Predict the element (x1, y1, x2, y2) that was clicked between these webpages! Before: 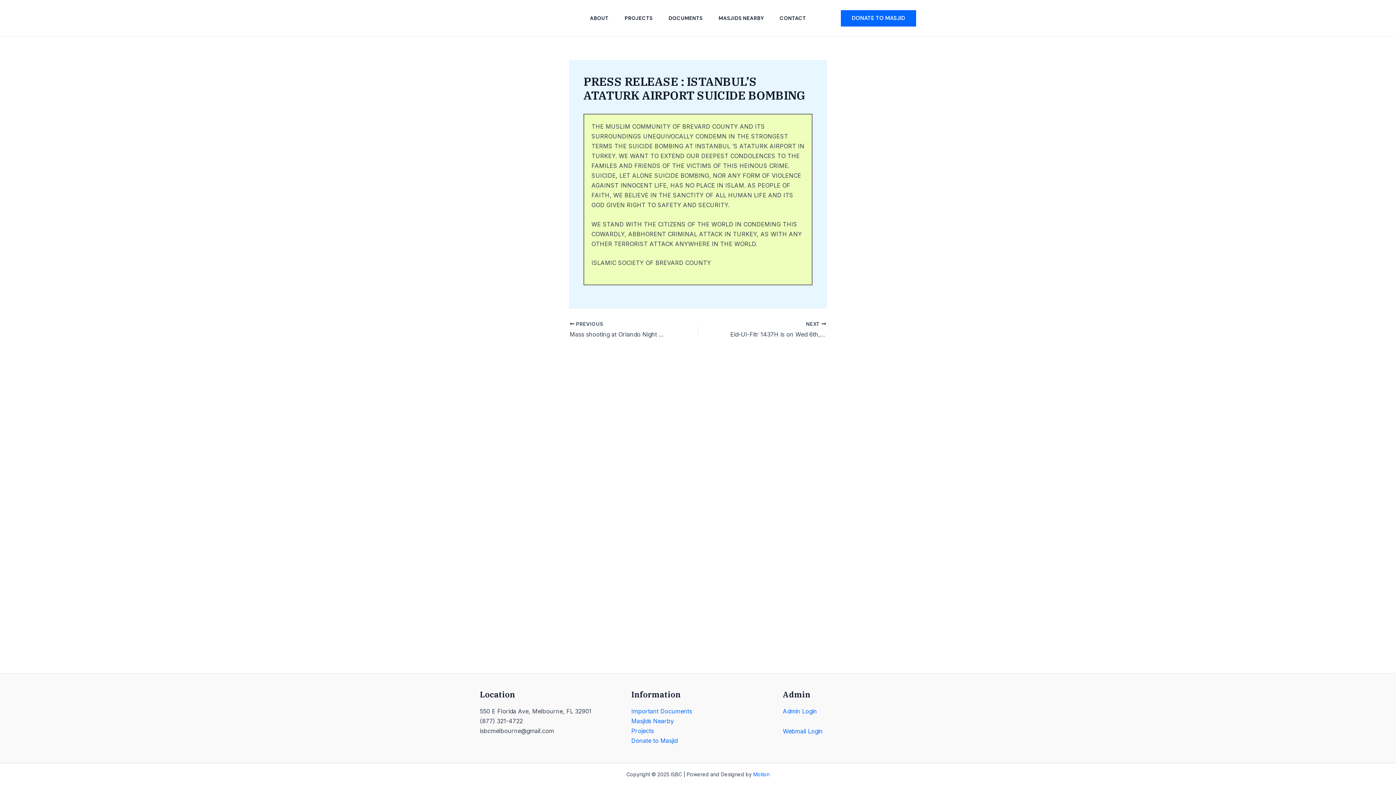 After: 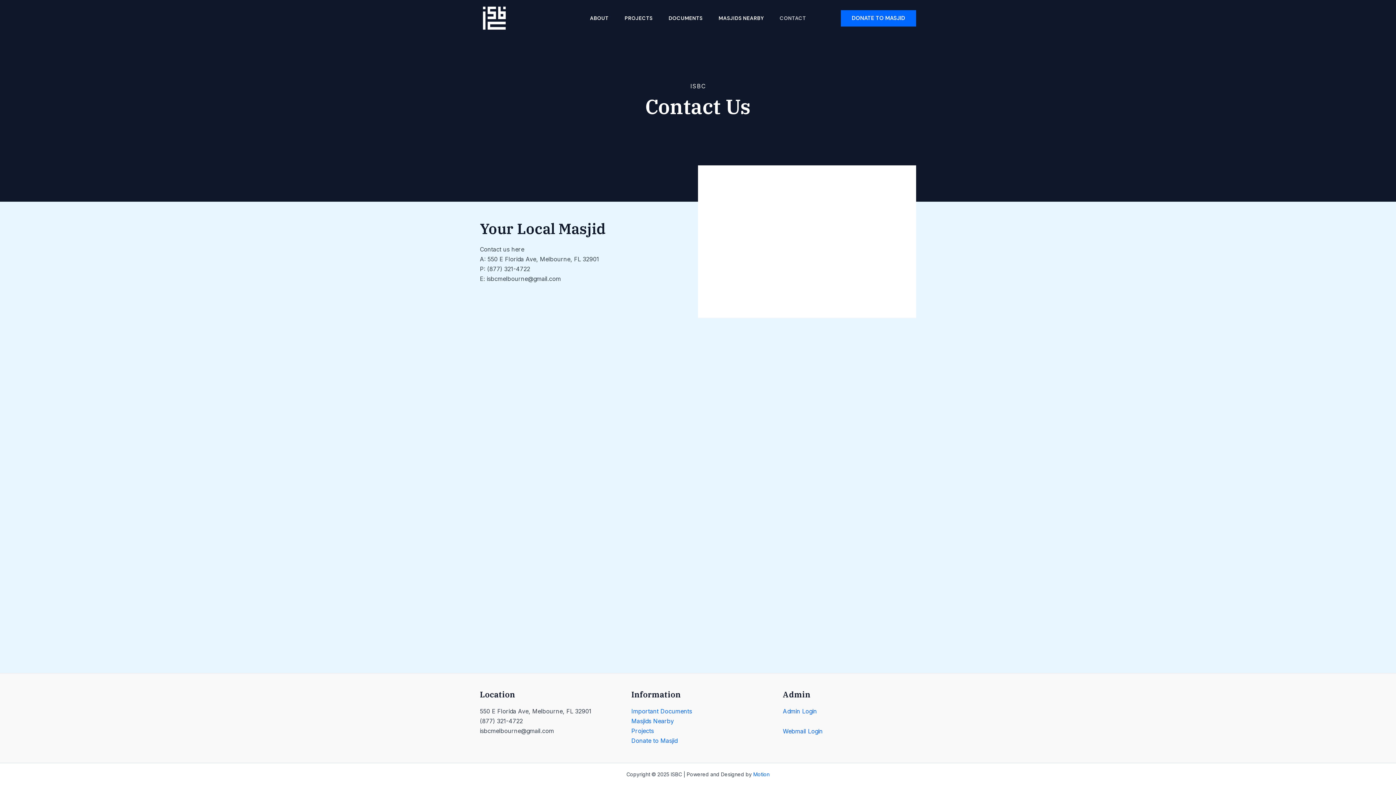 Action: label: CONTACT bbox: (771, 12, 814, 24)